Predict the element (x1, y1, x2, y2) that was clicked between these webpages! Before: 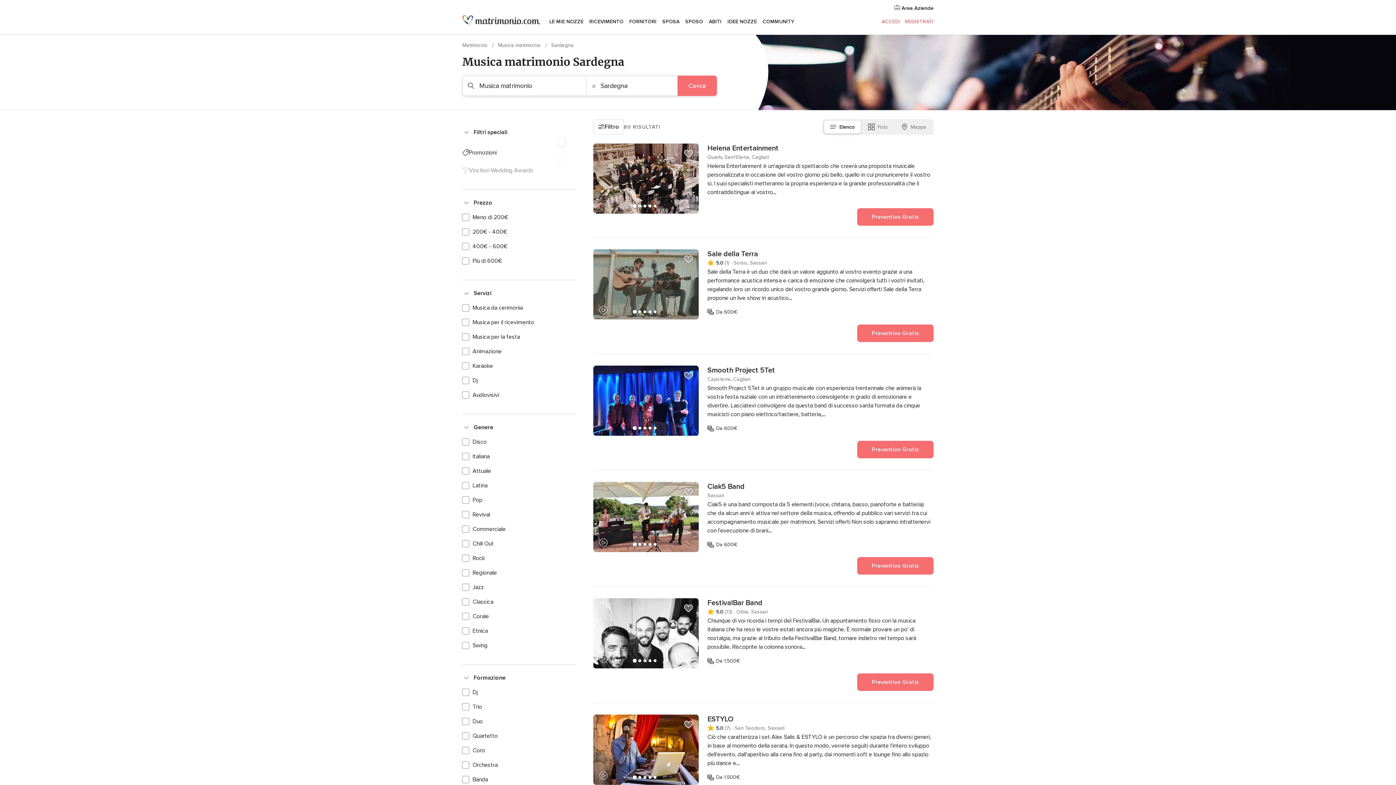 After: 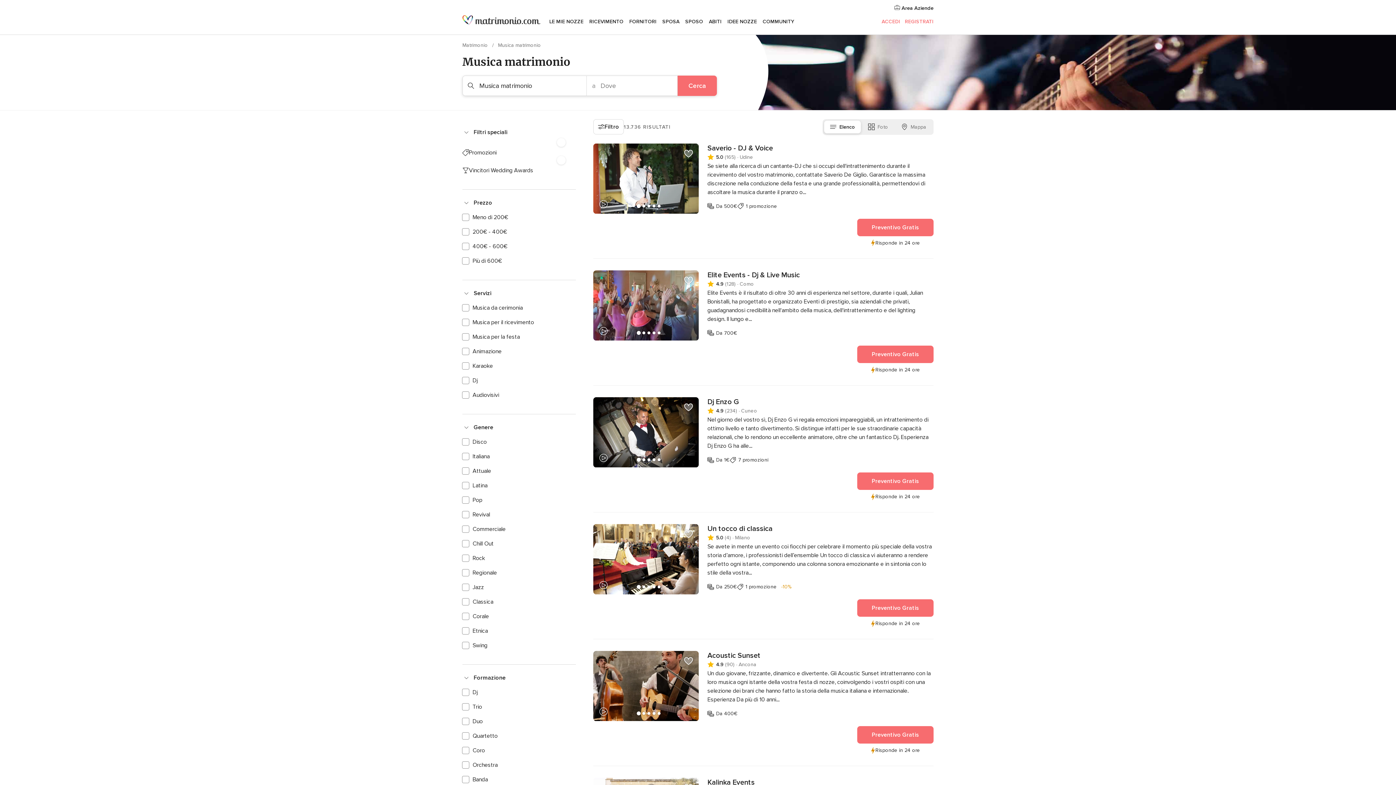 Action: bbox: (498, 42, 542, 48) label: Musica matrimonio 